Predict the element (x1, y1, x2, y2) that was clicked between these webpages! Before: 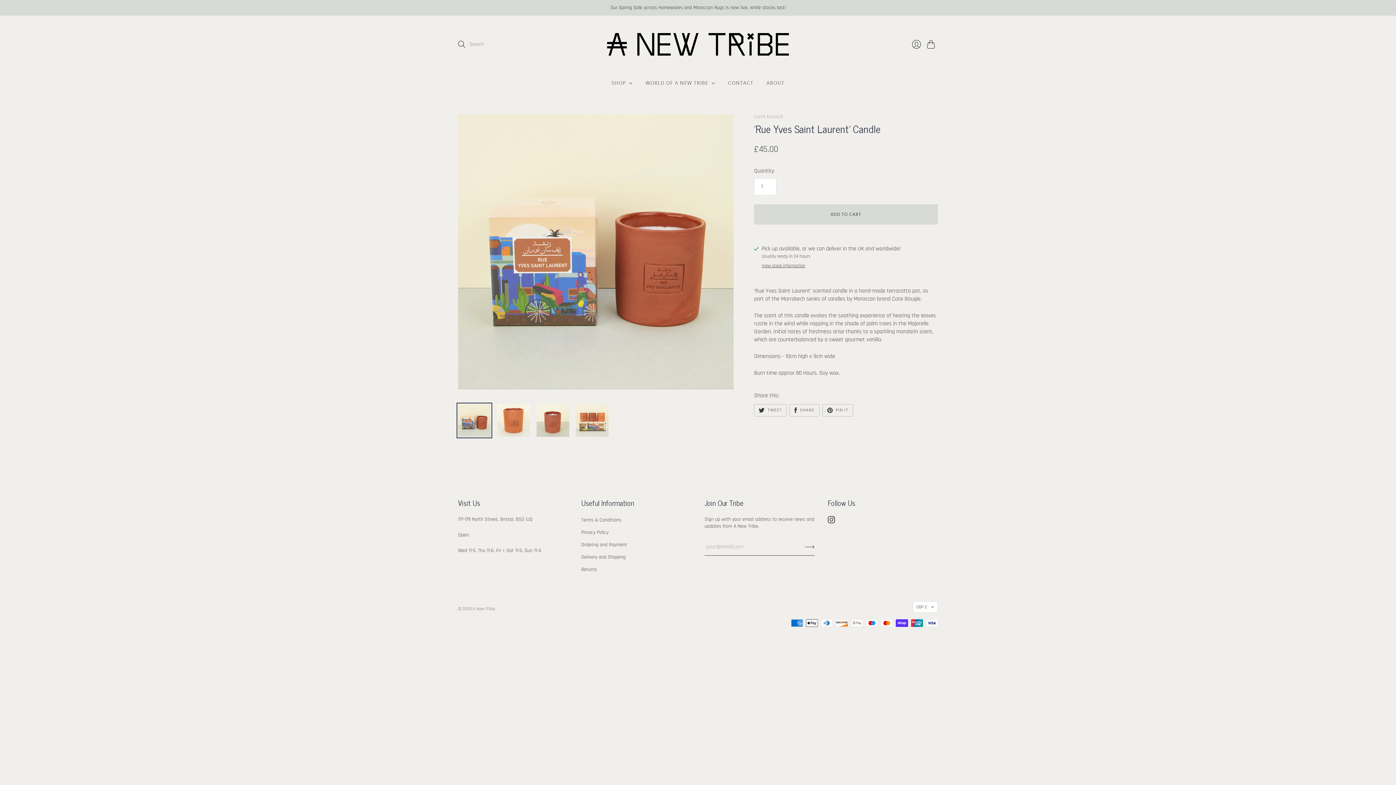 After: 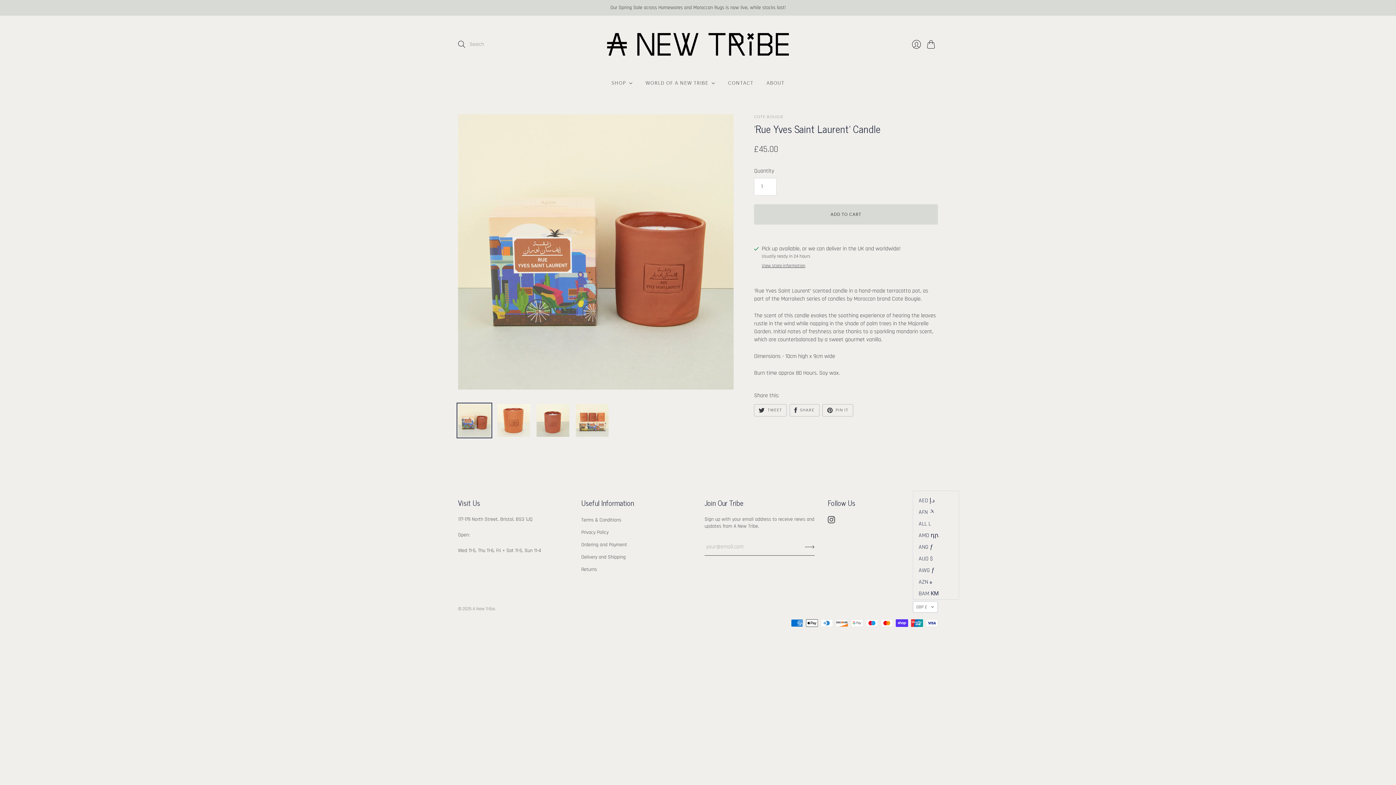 Action: bbox: (913, 601, 938, 613) label: GBP £